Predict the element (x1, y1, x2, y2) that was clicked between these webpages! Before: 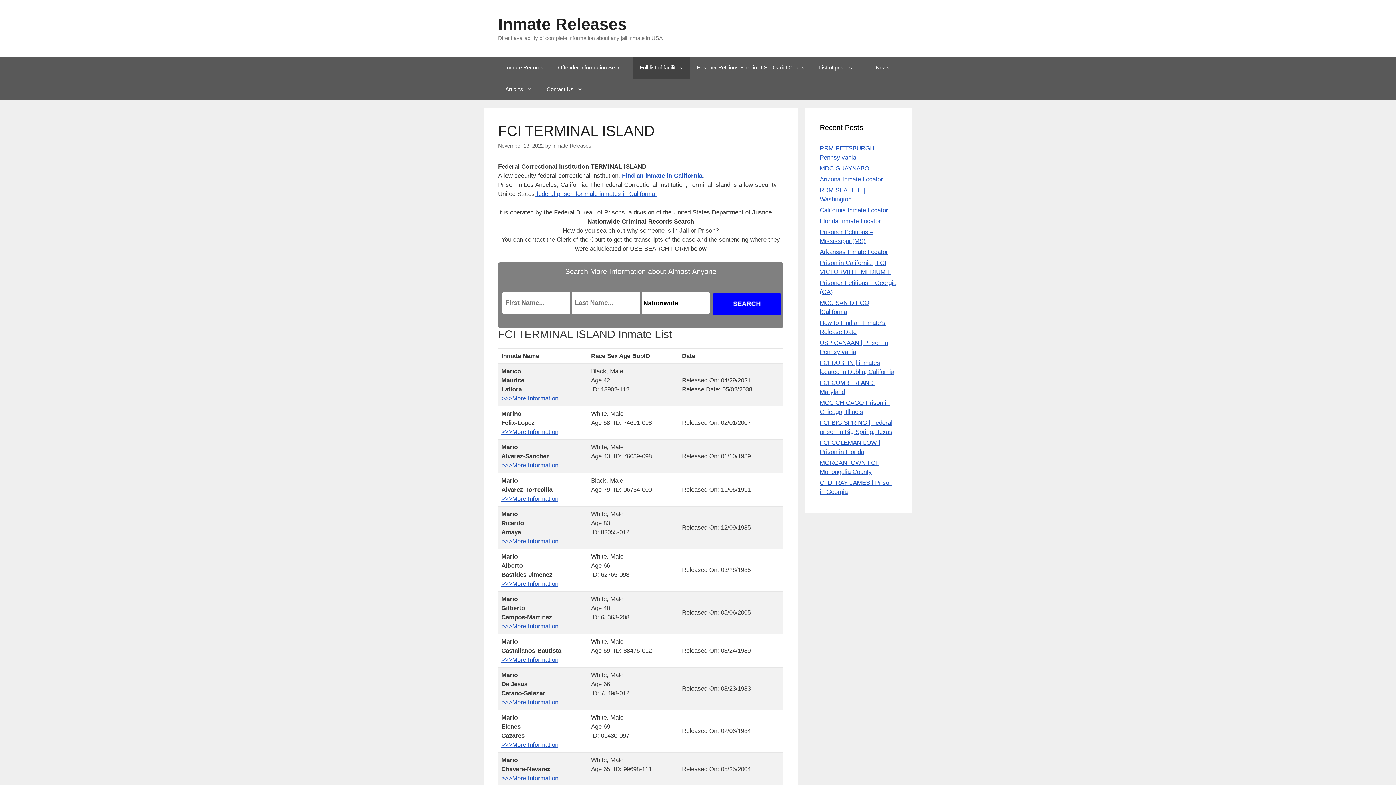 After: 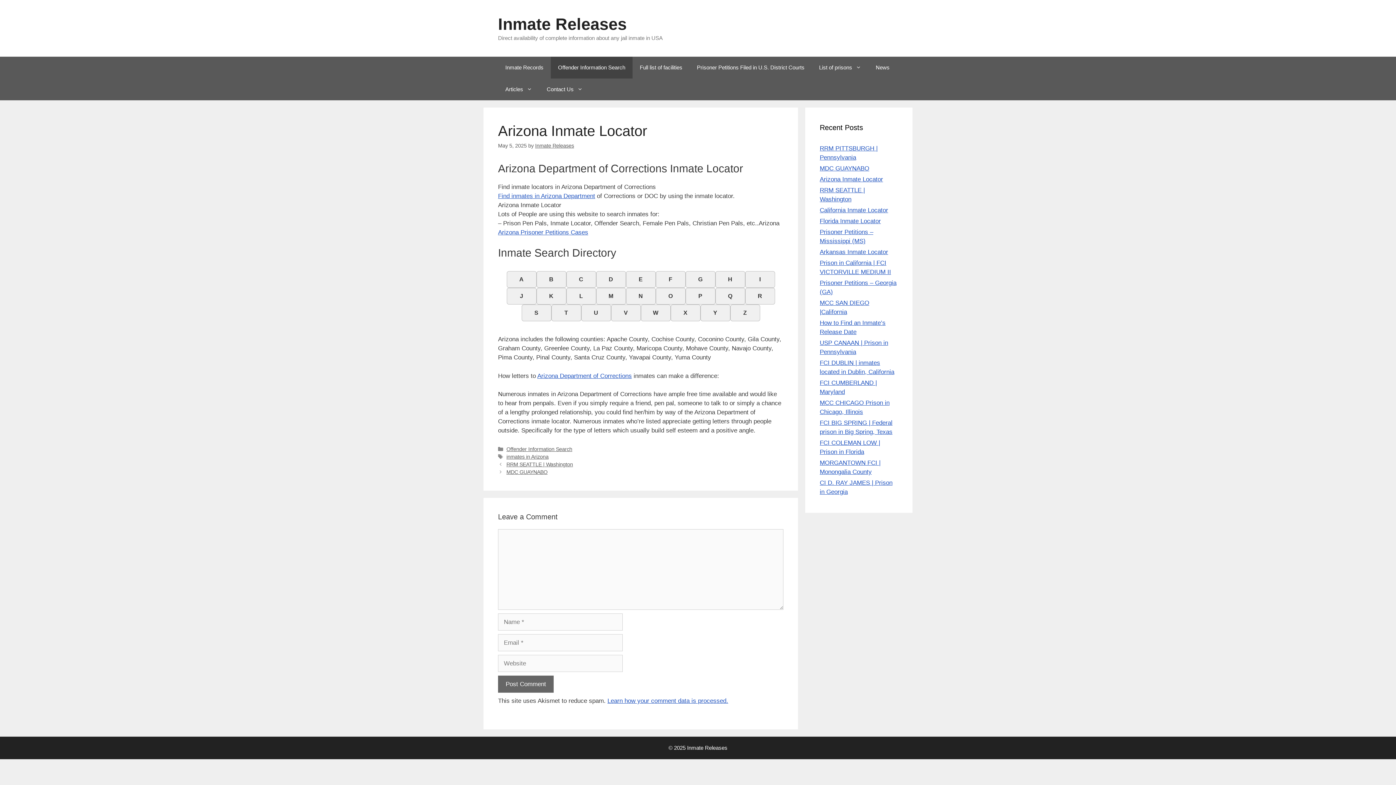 Action: label: Arizona Inmate Locator bbox: (820, 176, 883, 182)